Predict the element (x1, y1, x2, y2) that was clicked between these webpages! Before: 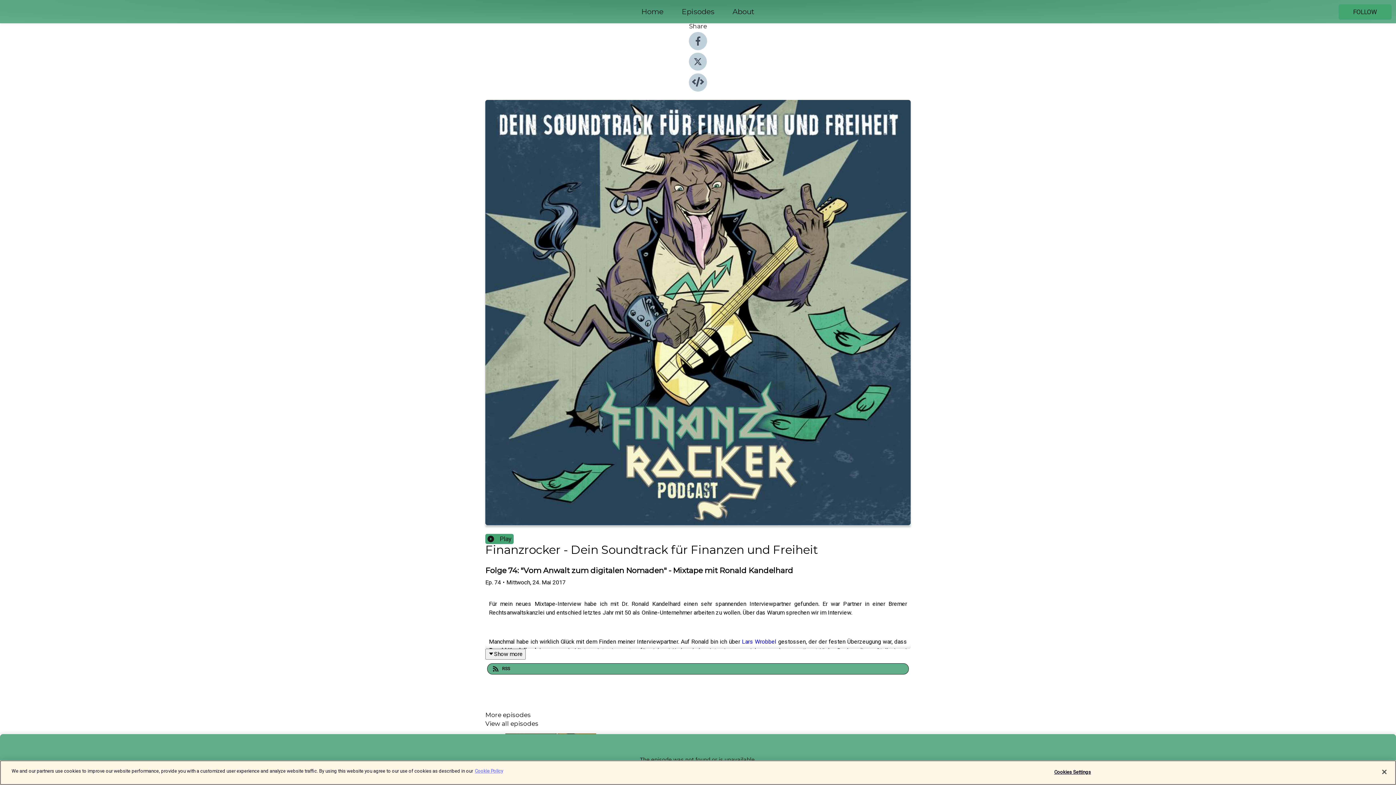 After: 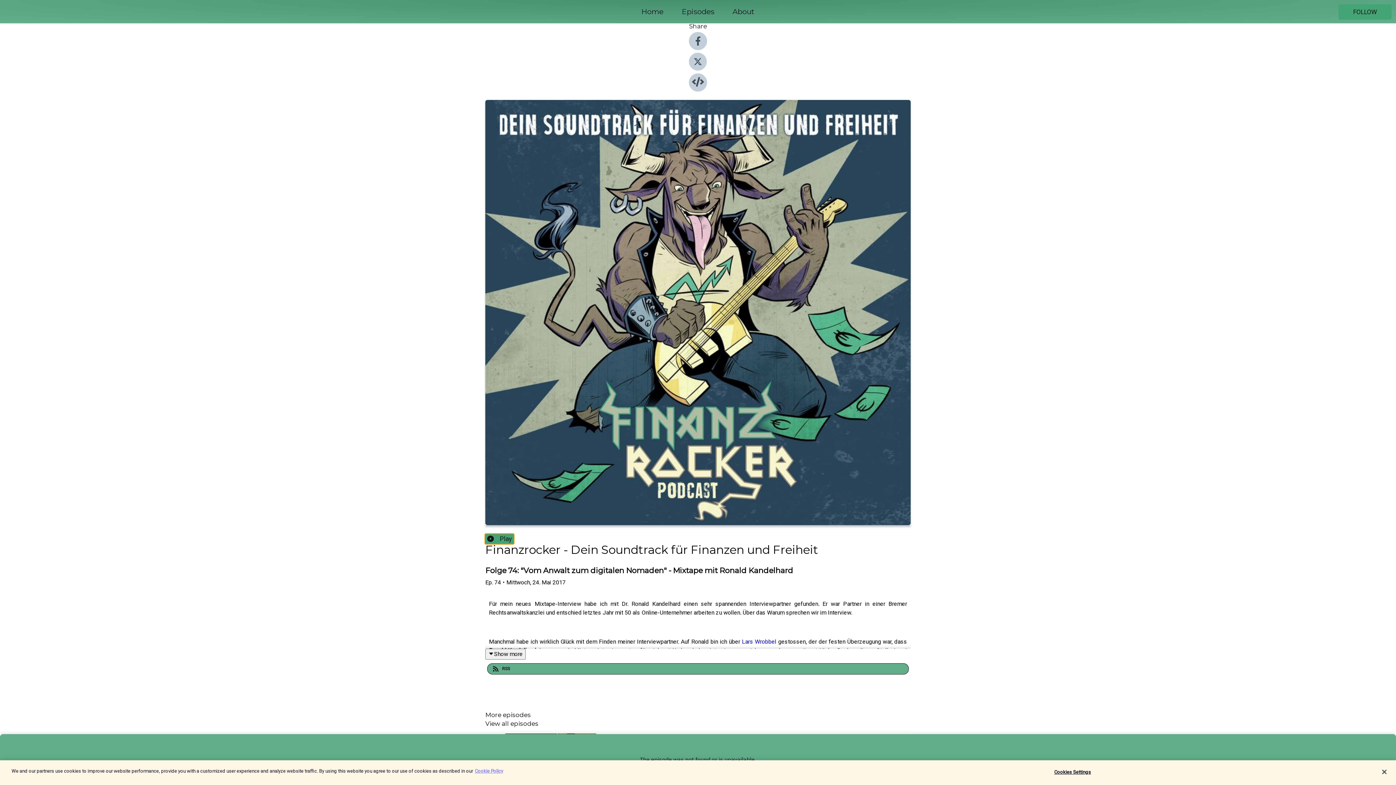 Action: label: Play bbox: (485, 534, 513, 544)